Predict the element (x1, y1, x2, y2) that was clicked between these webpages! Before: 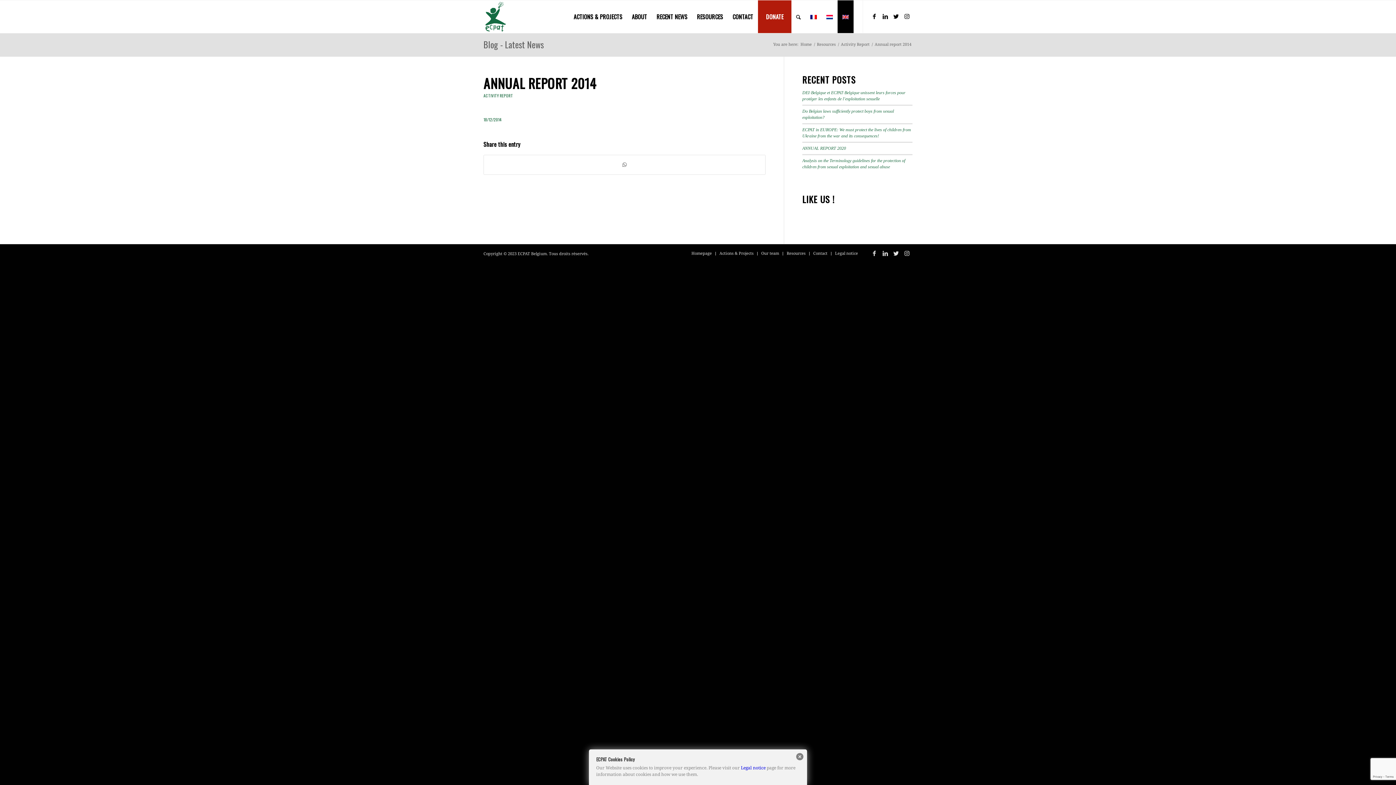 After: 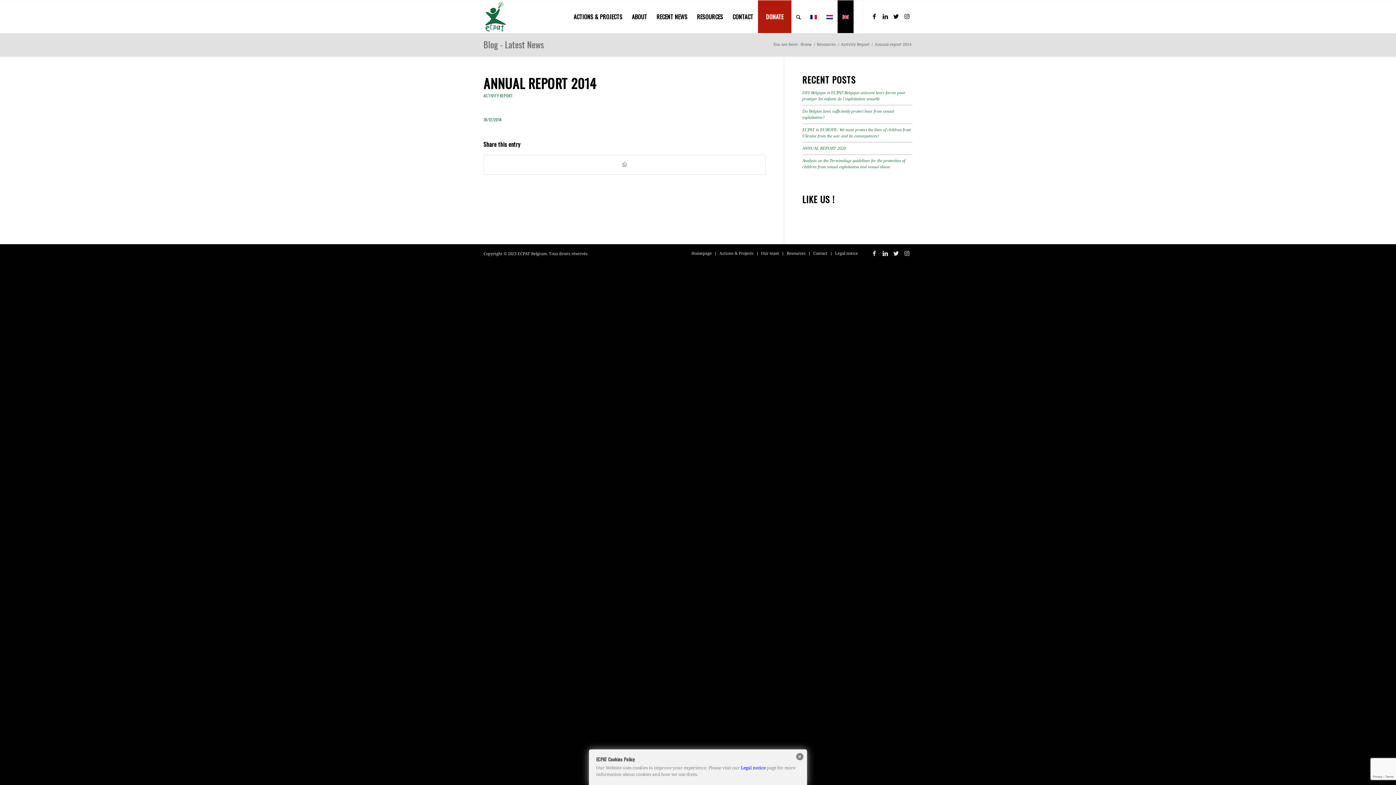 Action: bbox: (880, 248, 890, 258) label: Link to LinkedIn